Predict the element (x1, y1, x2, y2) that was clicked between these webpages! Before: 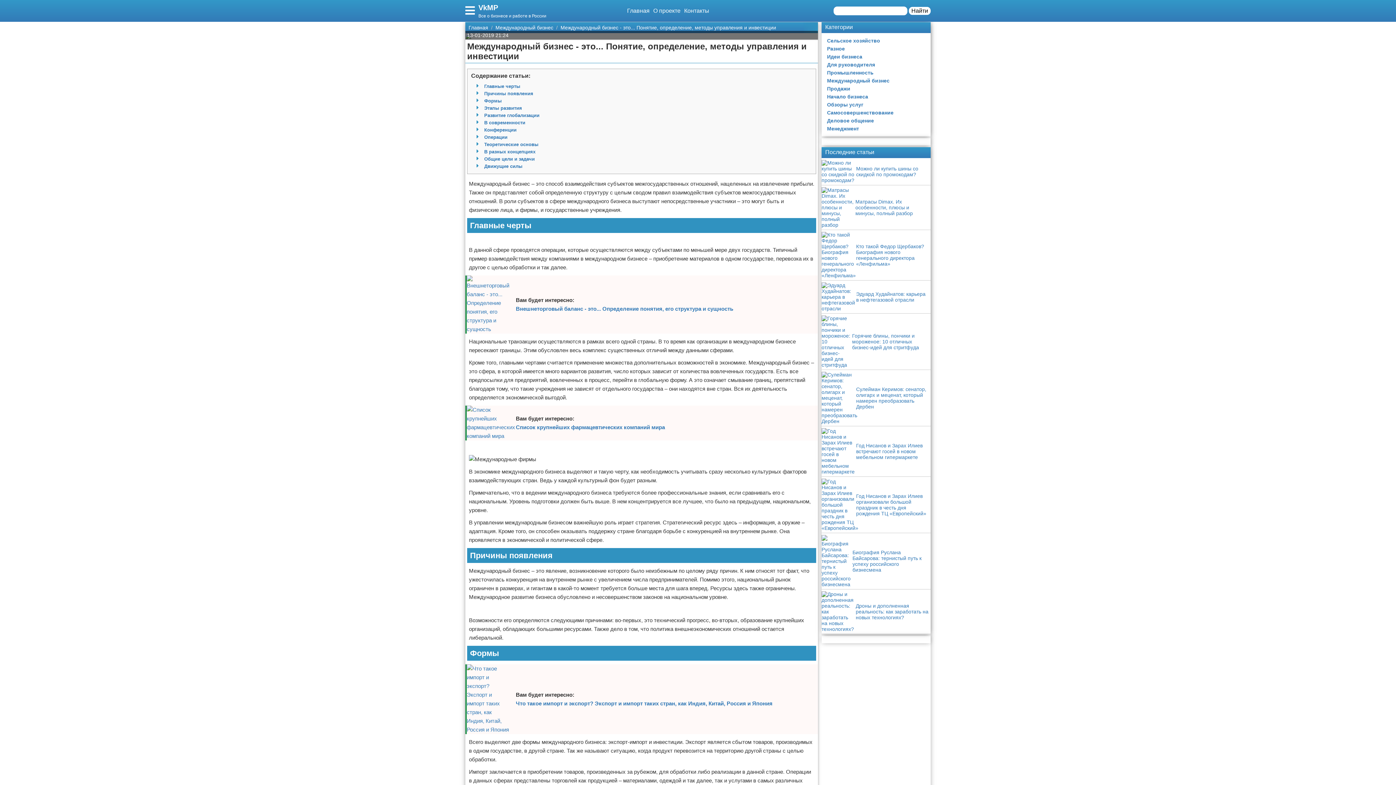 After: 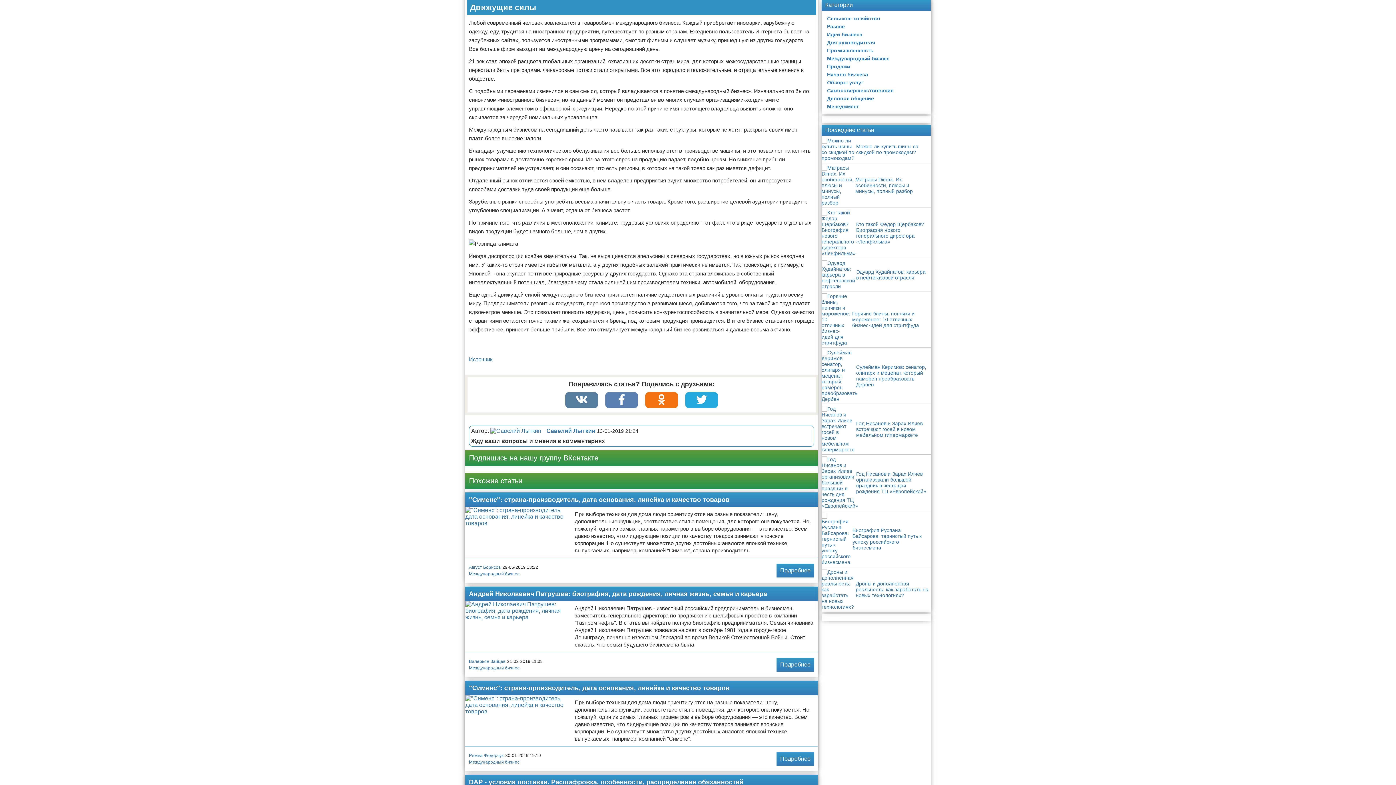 Action: label: Движущие силы bbox: (484, 163, 522, 169)